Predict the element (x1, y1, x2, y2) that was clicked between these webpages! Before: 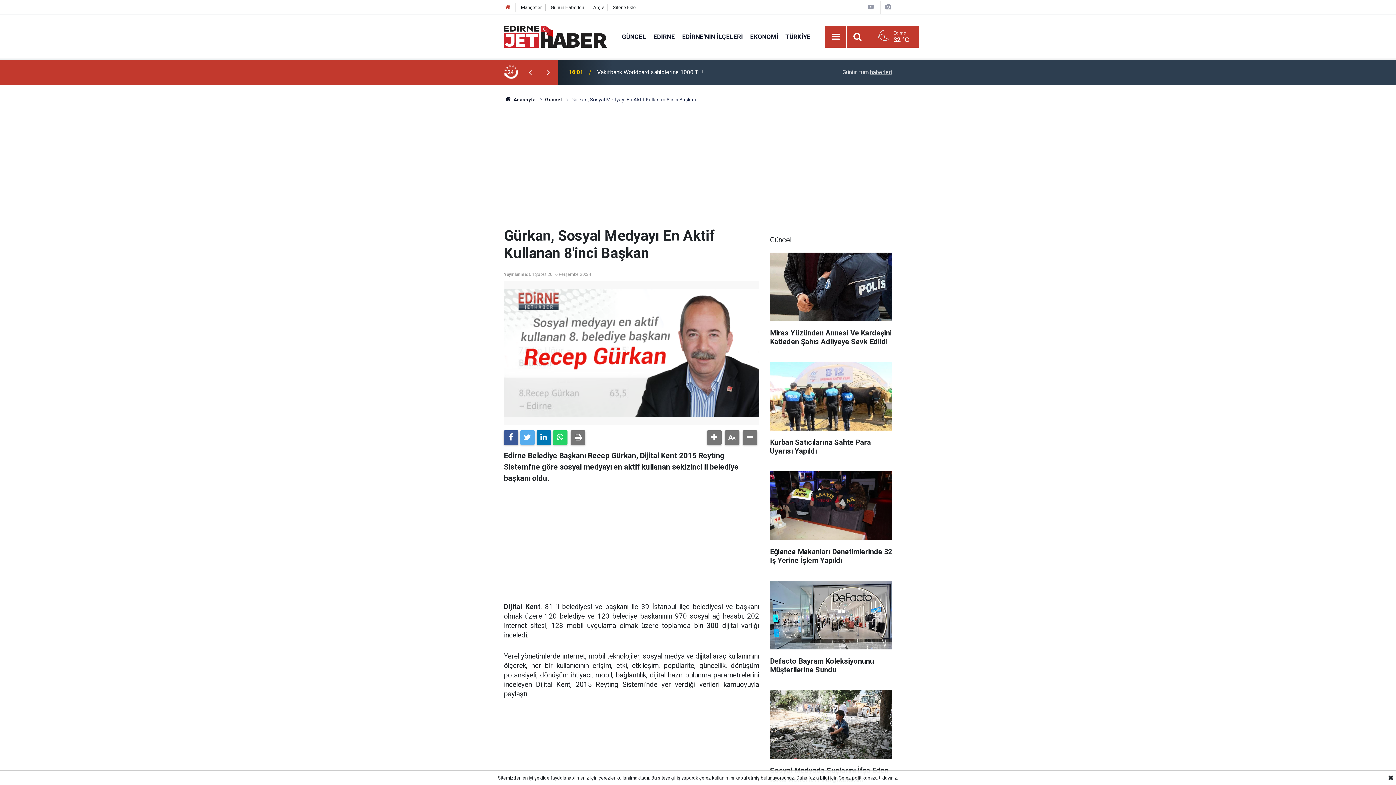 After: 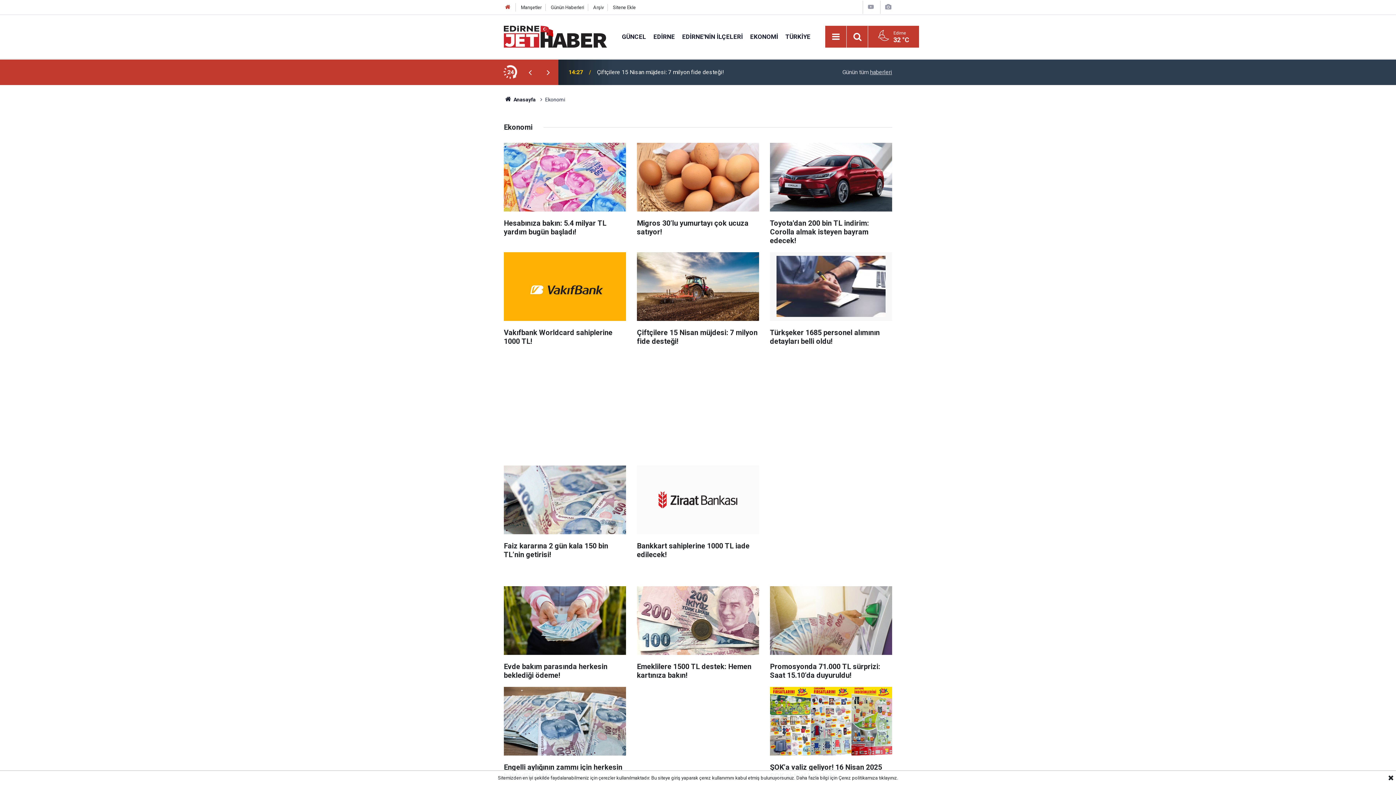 Action: label: EKONOMİ bbox: (746, 32, 781, 40)